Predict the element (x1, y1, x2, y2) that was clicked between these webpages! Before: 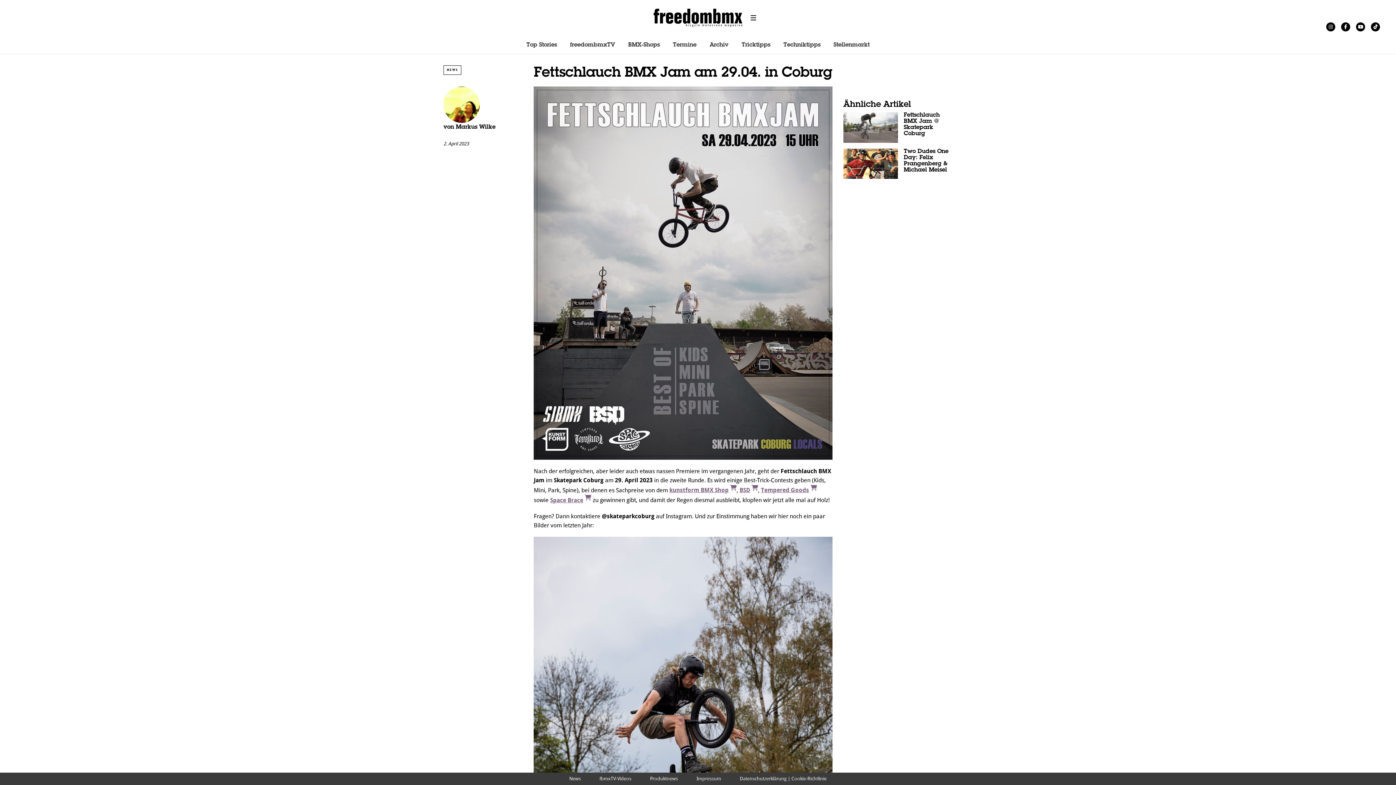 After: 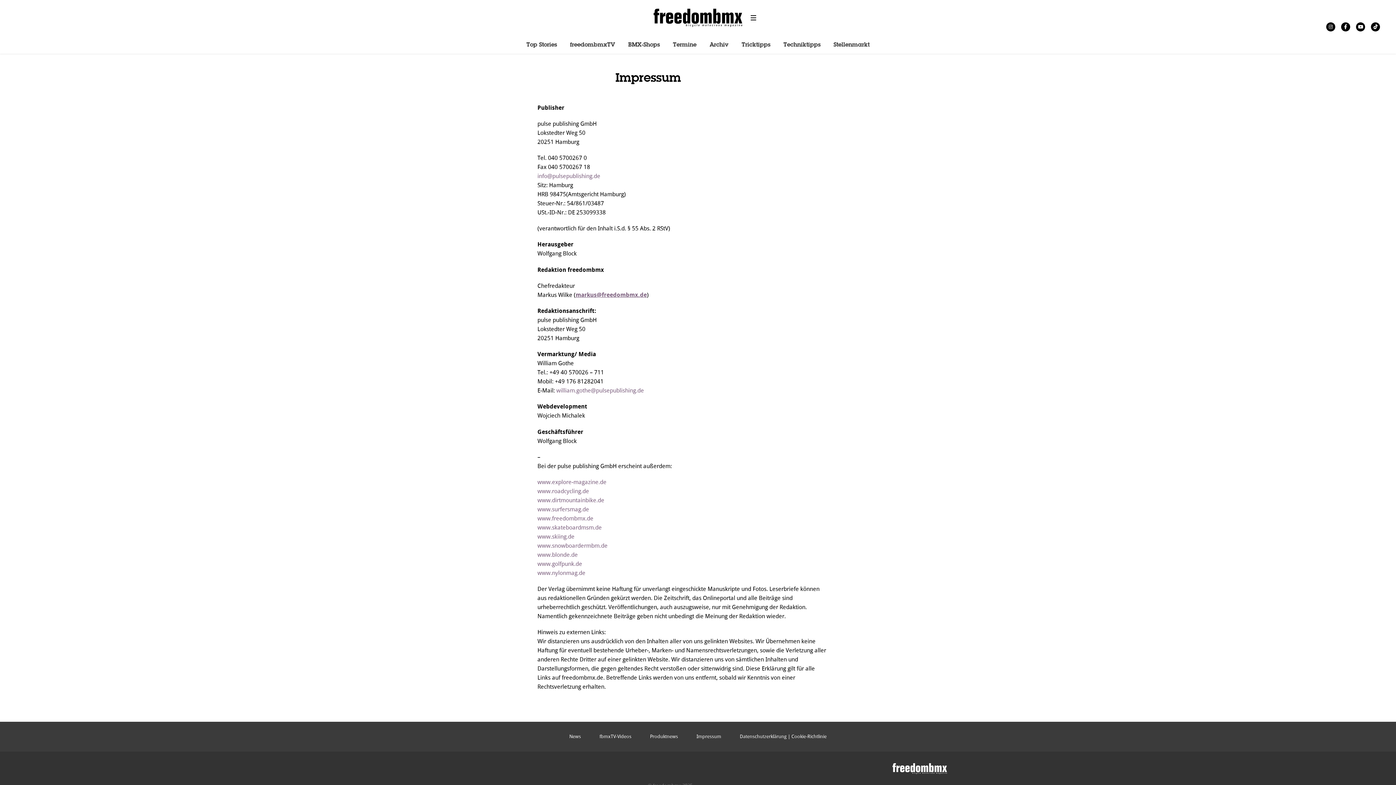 Action: bbox: (696, 776, 721, 781) label: Impressum